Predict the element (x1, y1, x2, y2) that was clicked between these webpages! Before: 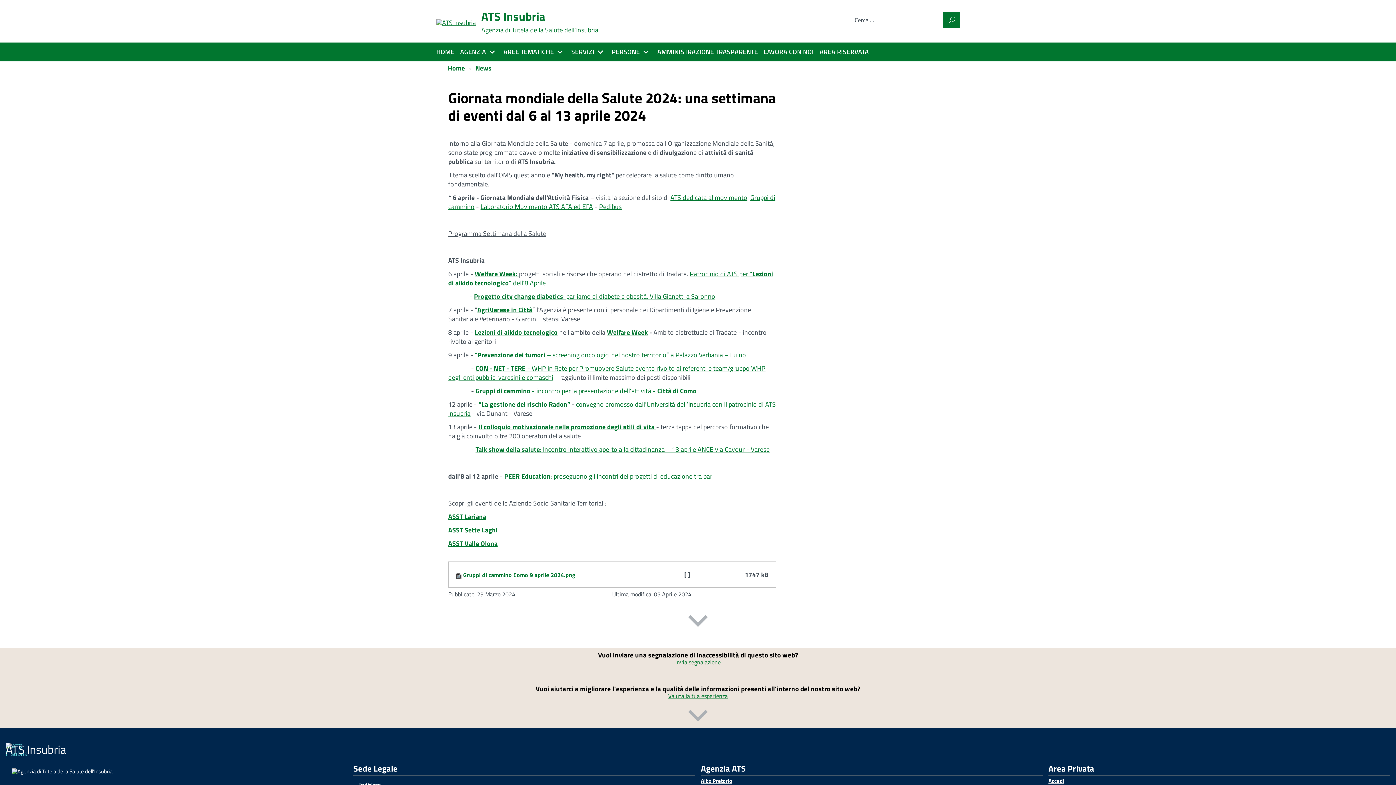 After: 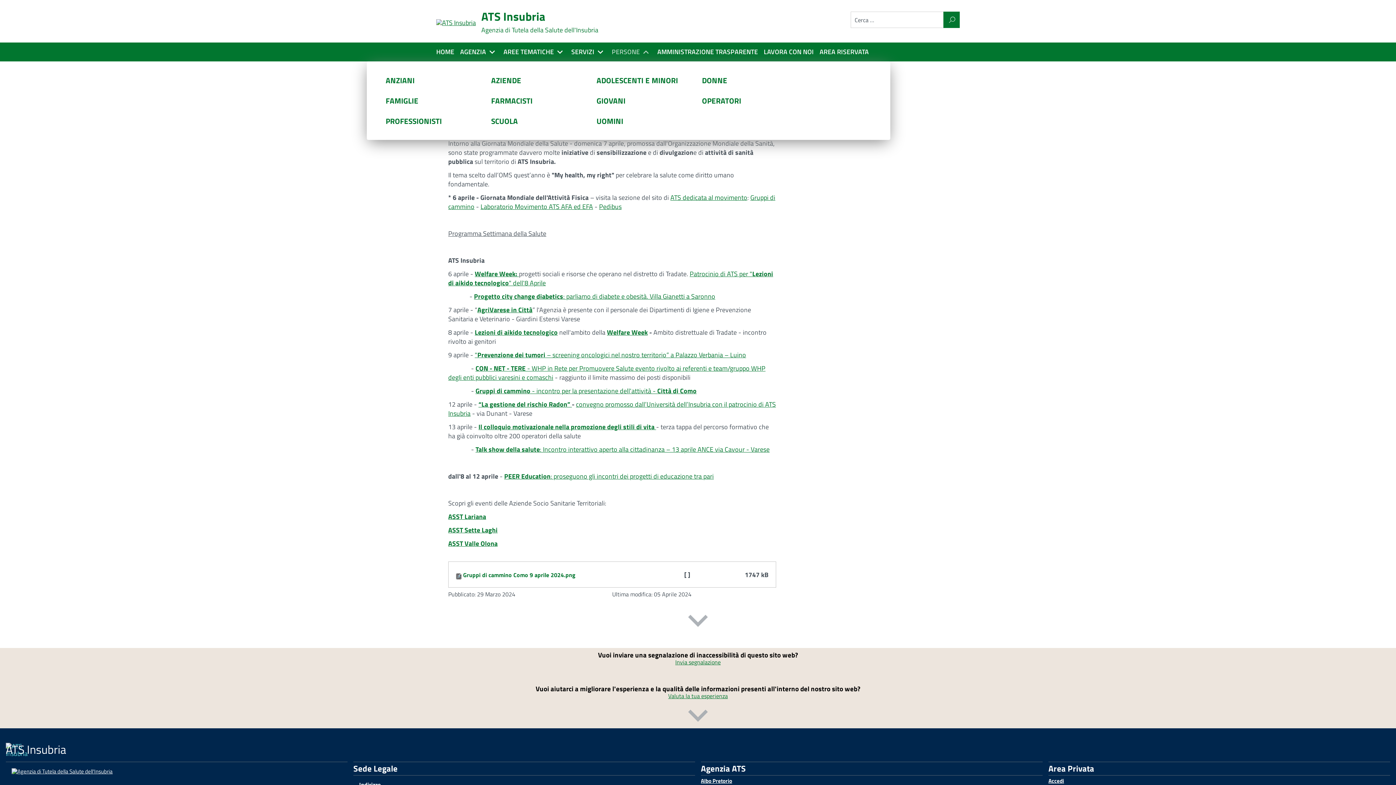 Action: label: PERSONE bbox: (606, 42, 651, 61)